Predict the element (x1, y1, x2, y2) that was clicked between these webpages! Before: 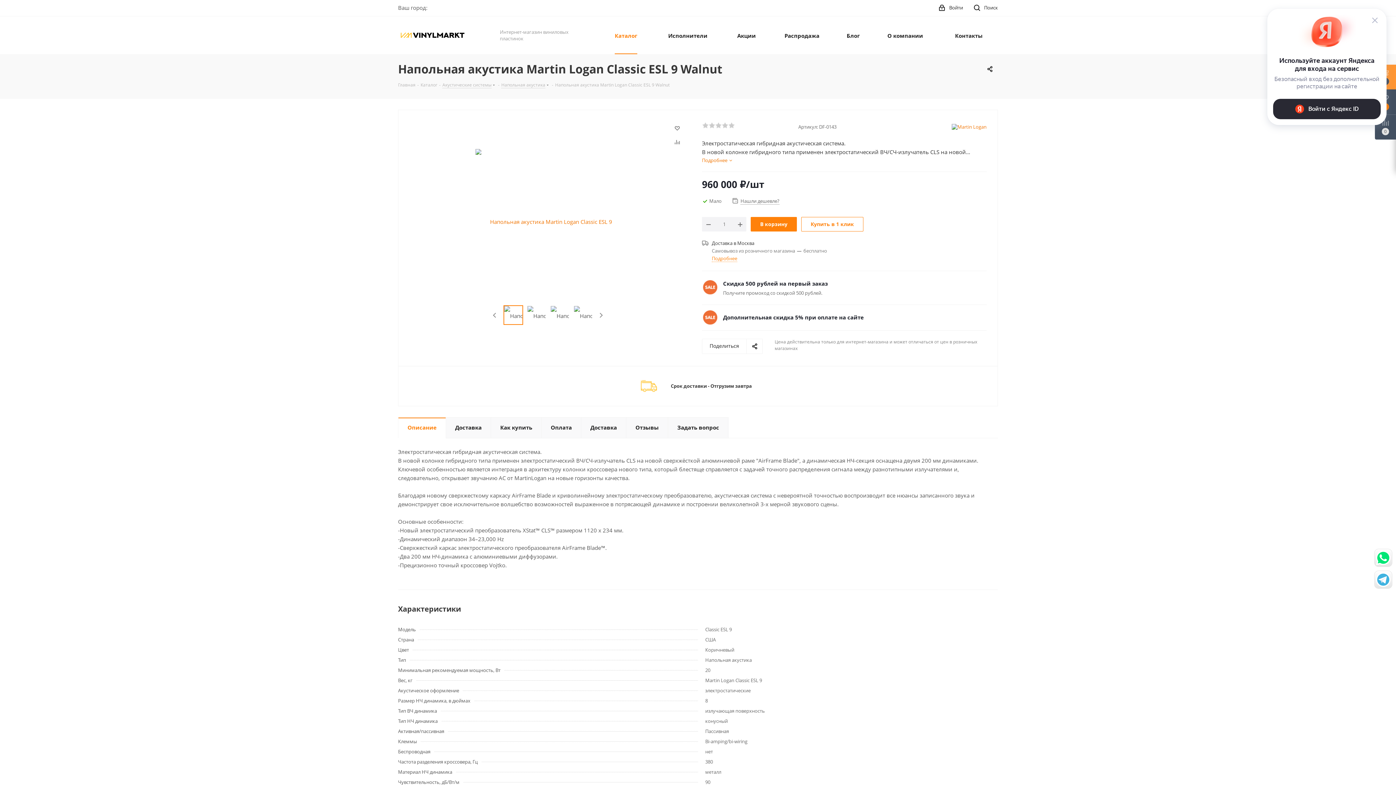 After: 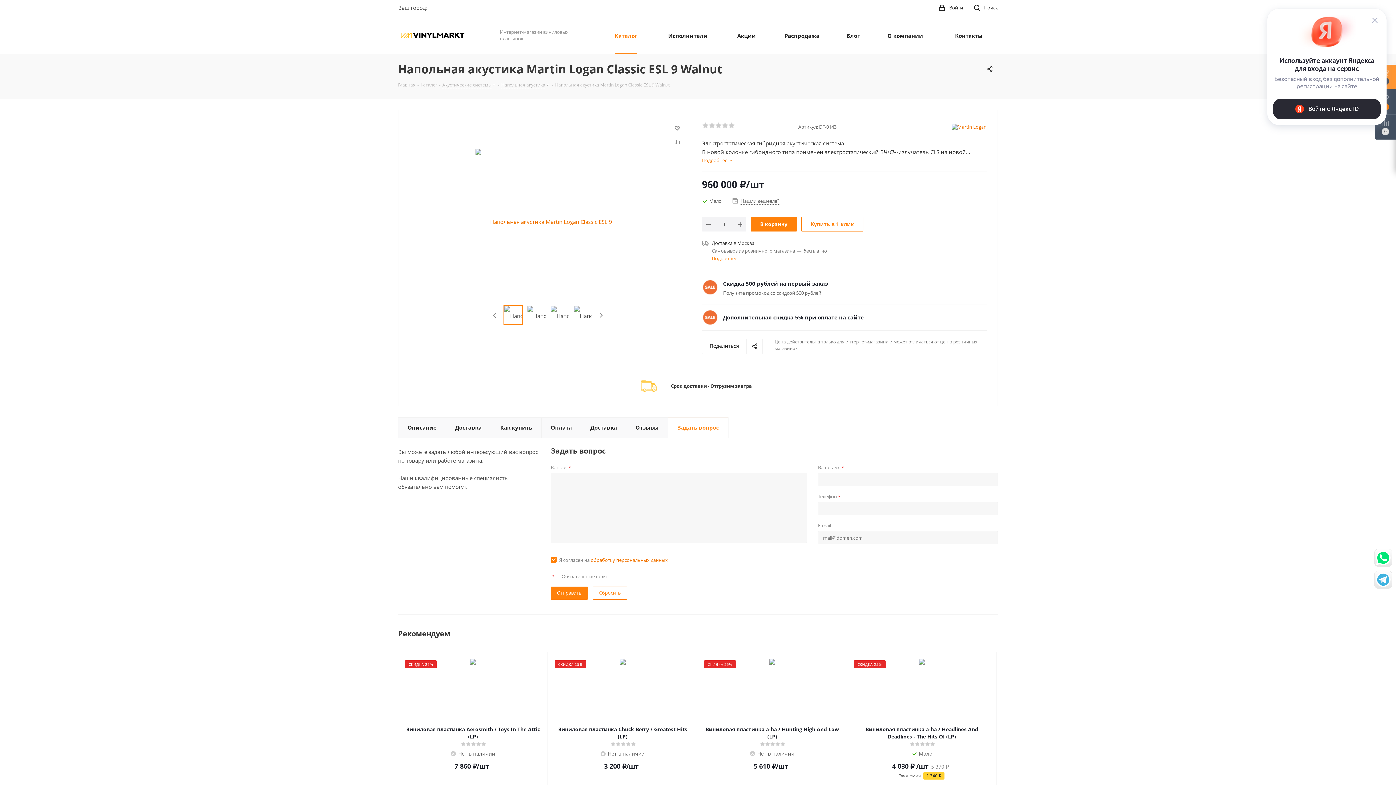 Action: label: Задать вопрос bbox: (668, 417, 728, 438)